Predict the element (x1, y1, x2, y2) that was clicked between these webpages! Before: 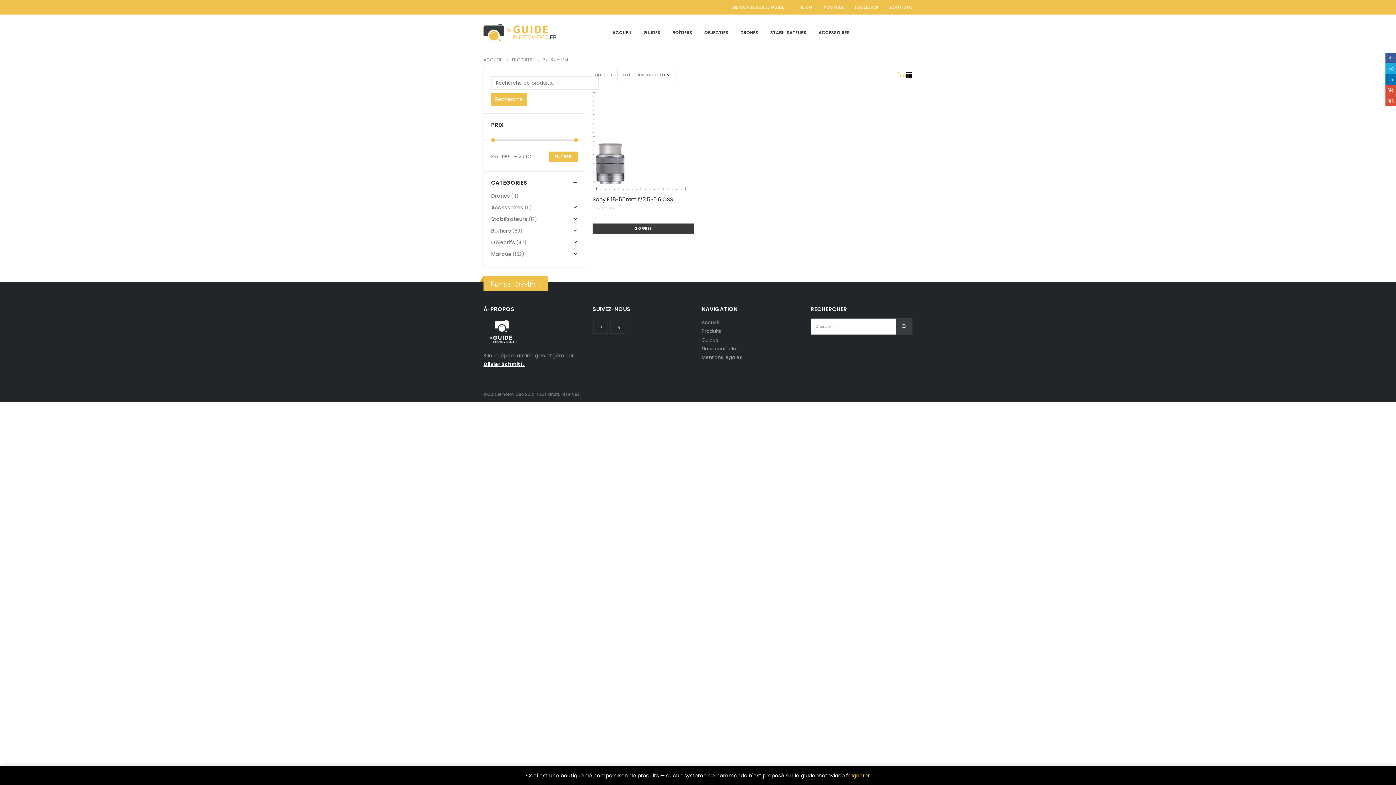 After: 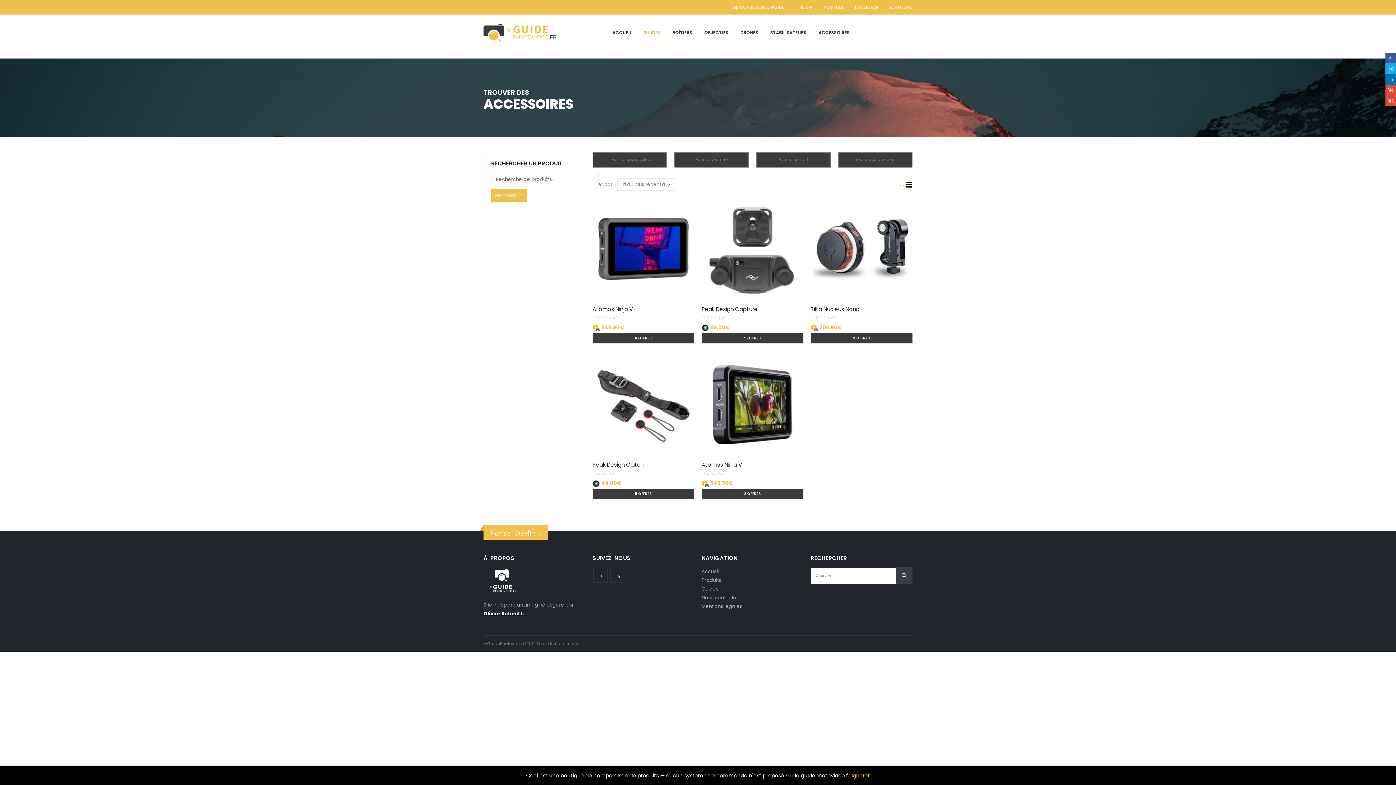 Action: bbox: (491, 201, 523, 213) label: Accessoires